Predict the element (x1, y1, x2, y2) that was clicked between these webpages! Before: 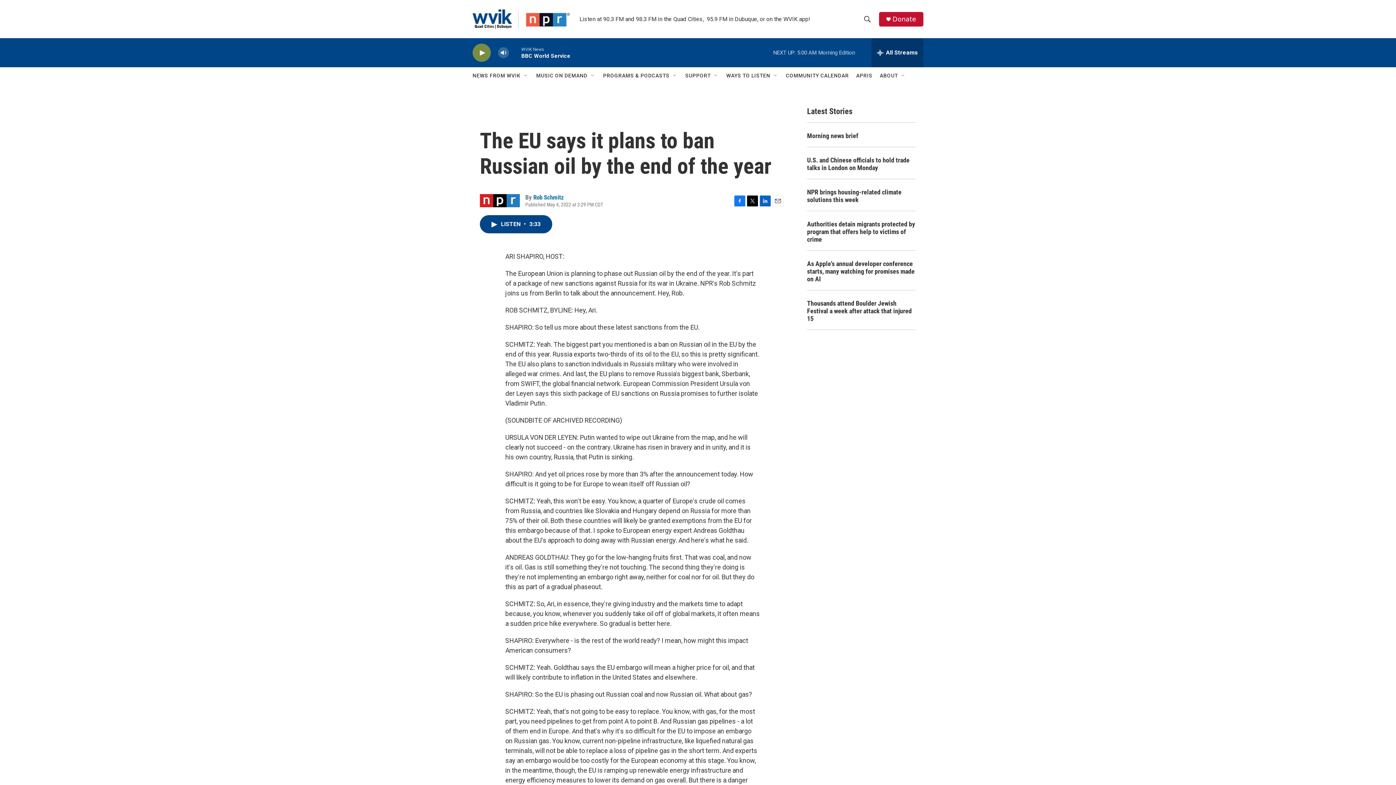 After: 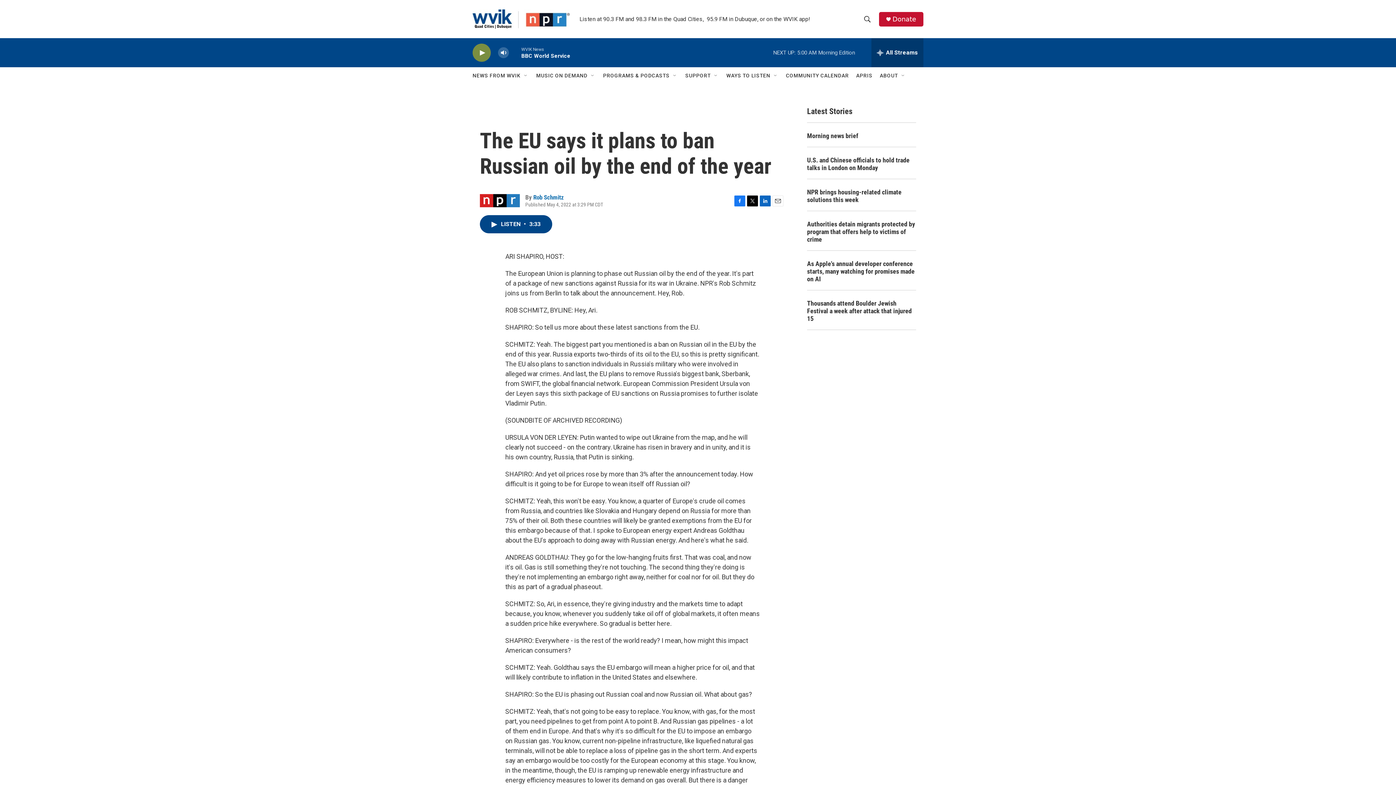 Action: bbox: (786, 67, 849, 84) label: COMMUNITY CALENDAR